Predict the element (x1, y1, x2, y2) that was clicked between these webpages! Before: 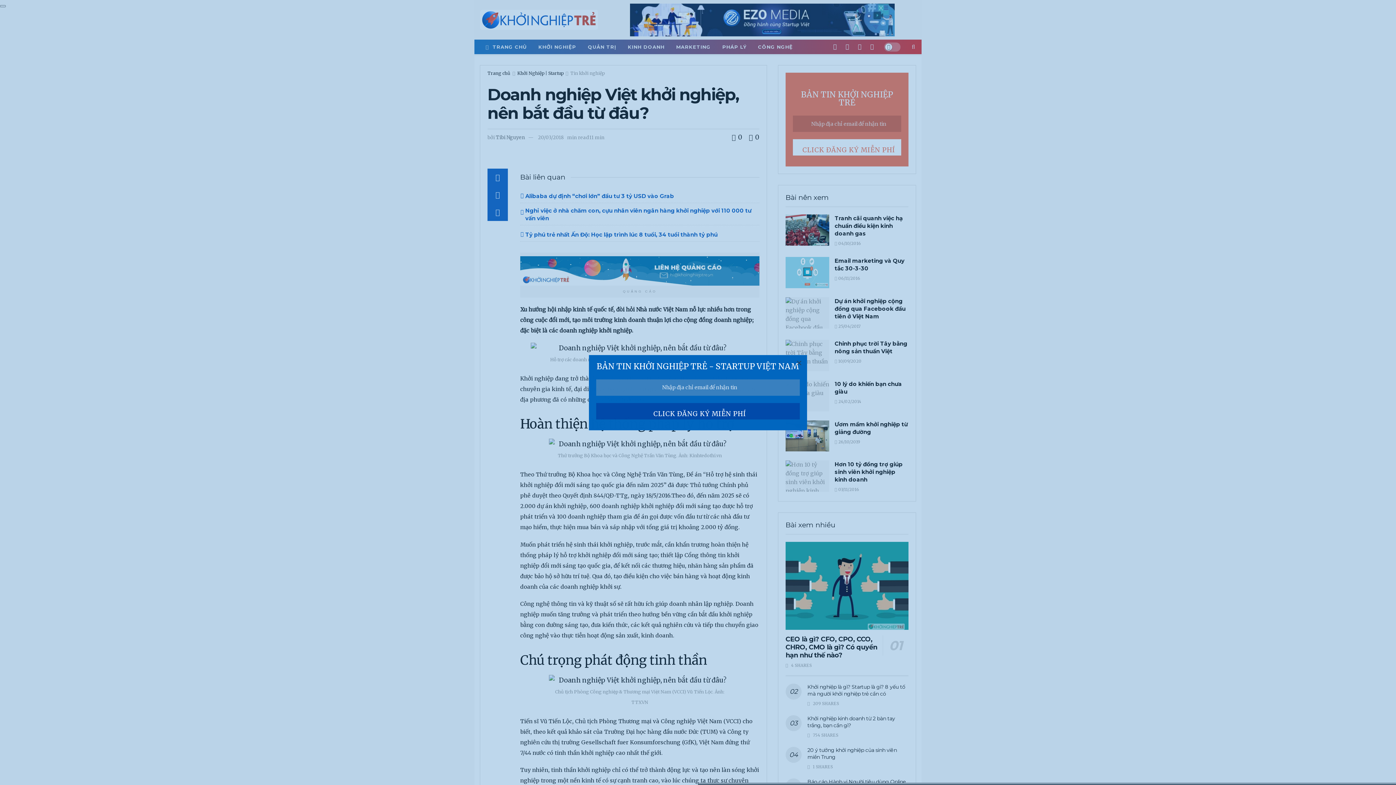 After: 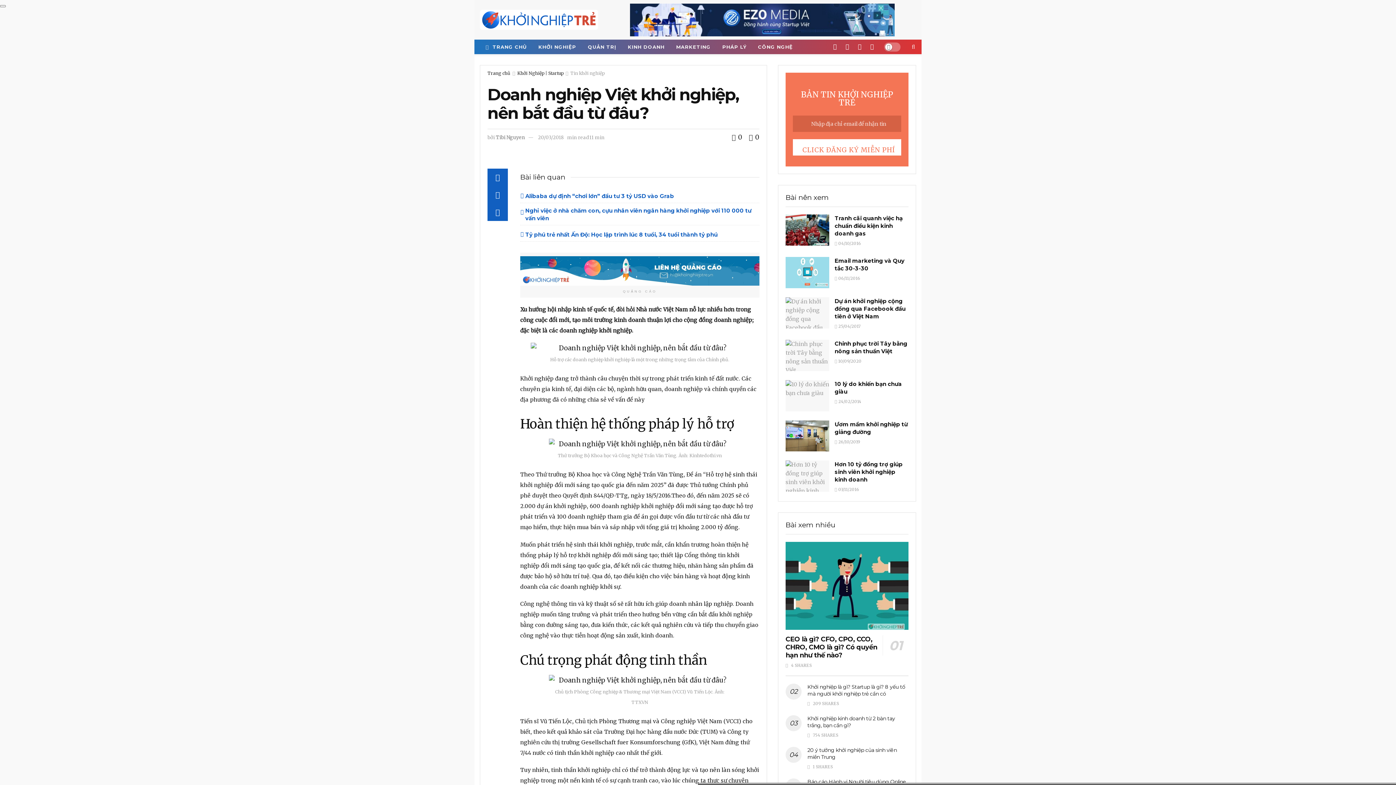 Action: bbox: (791, 355, 807, 371) label: ×